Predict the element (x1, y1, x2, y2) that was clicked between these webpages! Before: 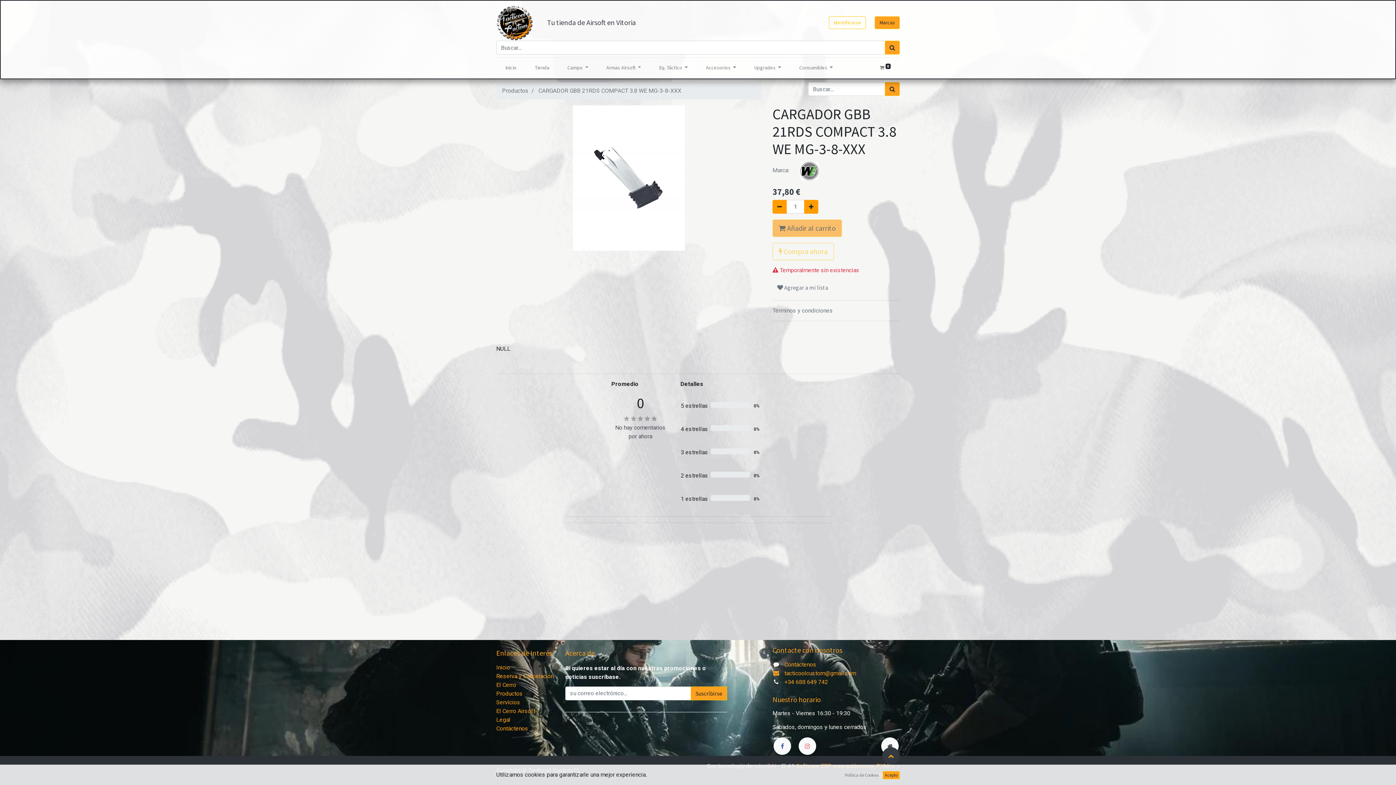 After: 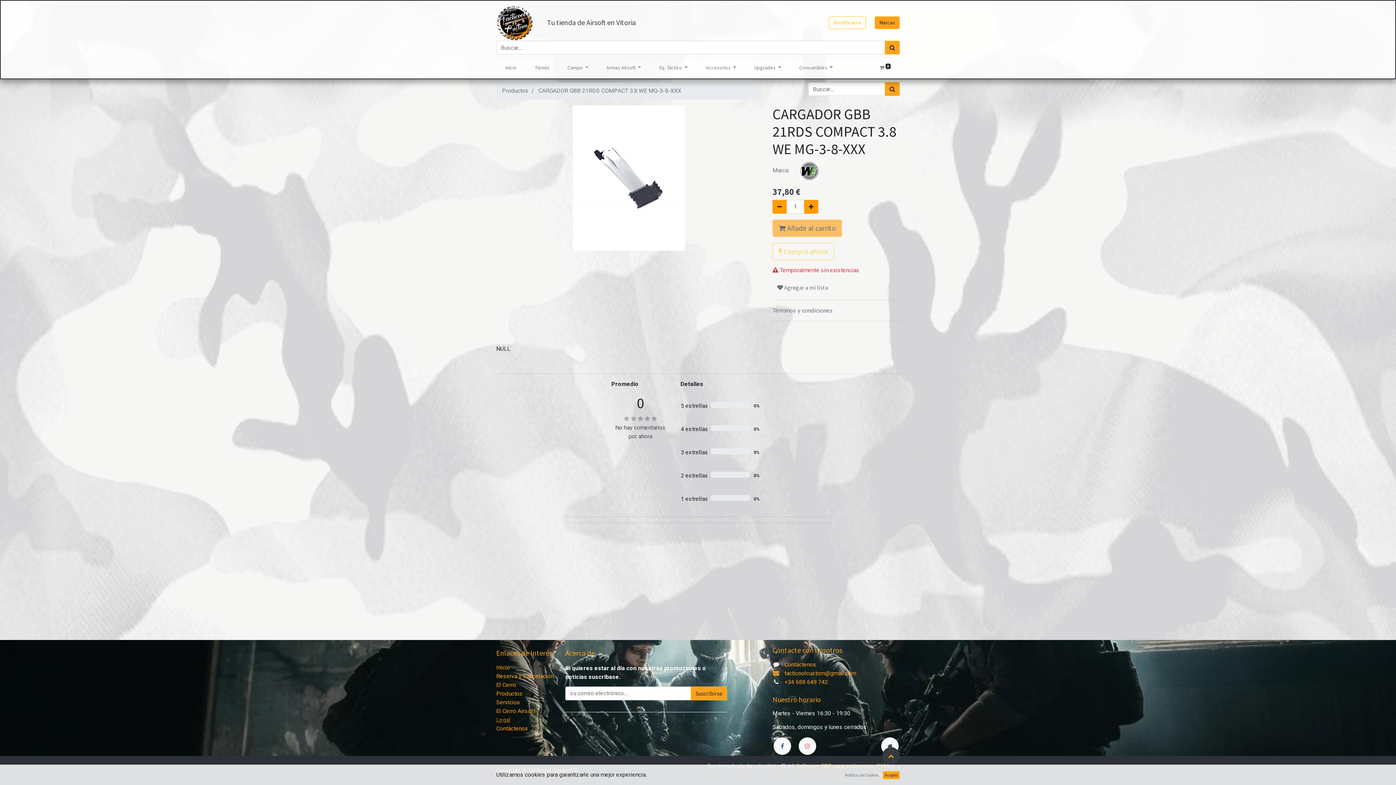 Action: label: Legal bbox: (496, 716, 510, 723)